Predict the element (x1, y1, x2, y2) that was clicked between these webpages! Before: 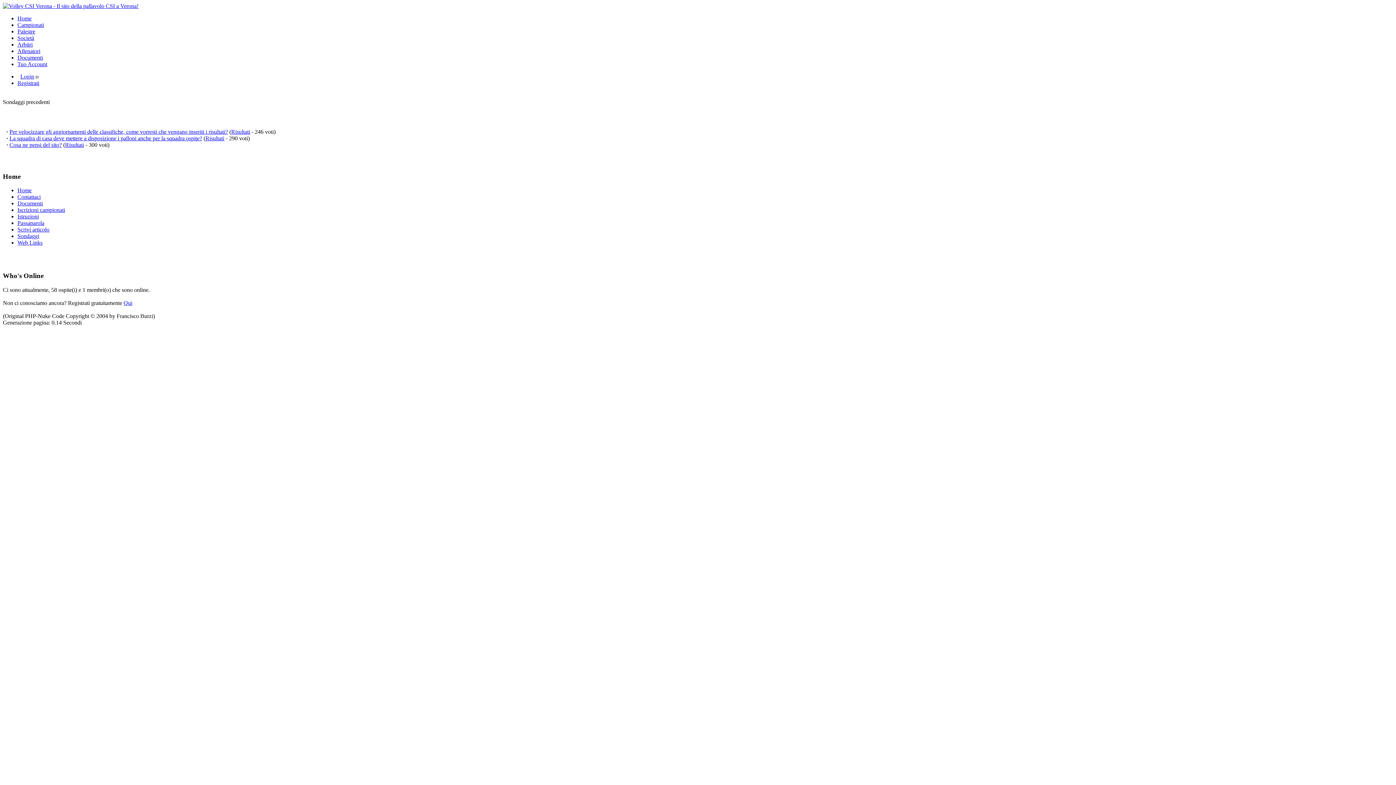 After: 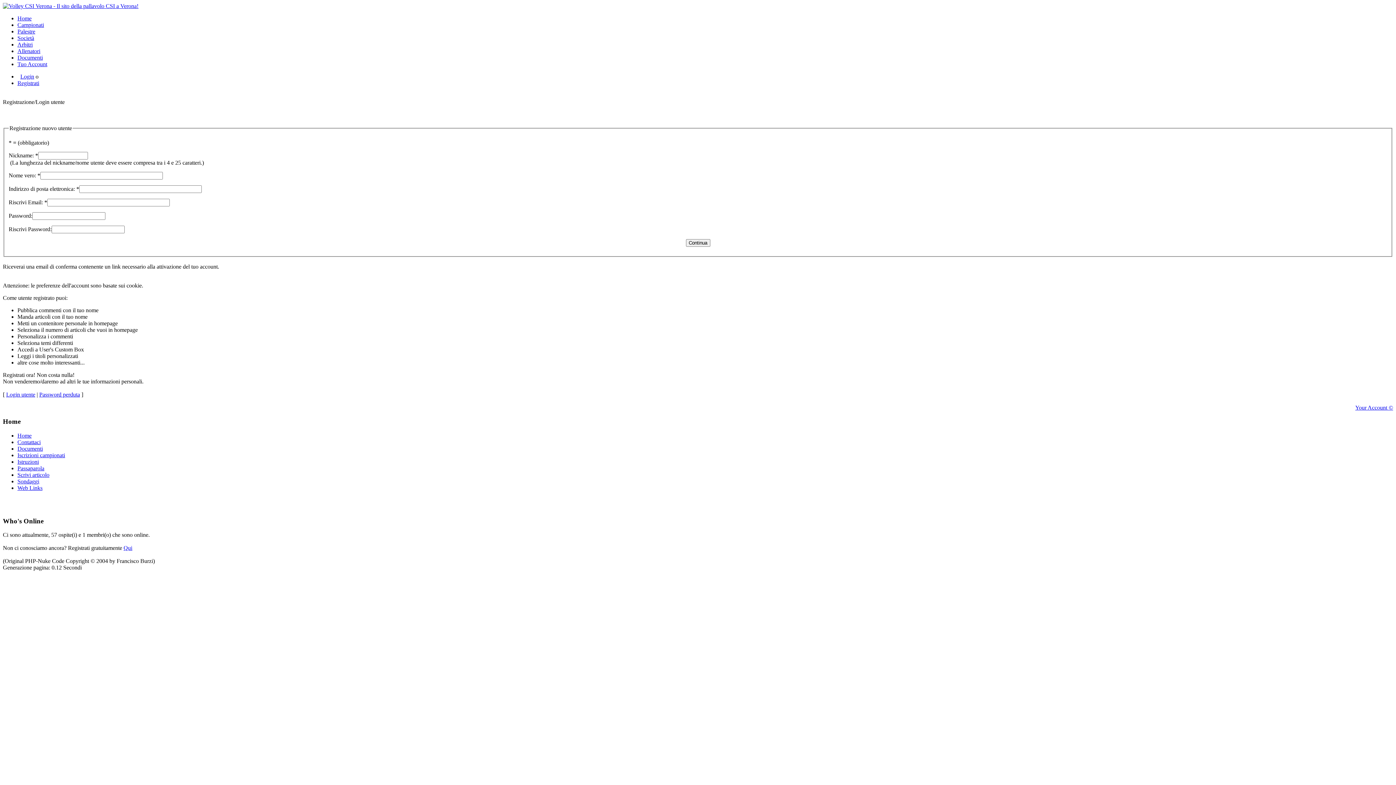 Action: bbox: (123, 299, 132, 306) label: Qui